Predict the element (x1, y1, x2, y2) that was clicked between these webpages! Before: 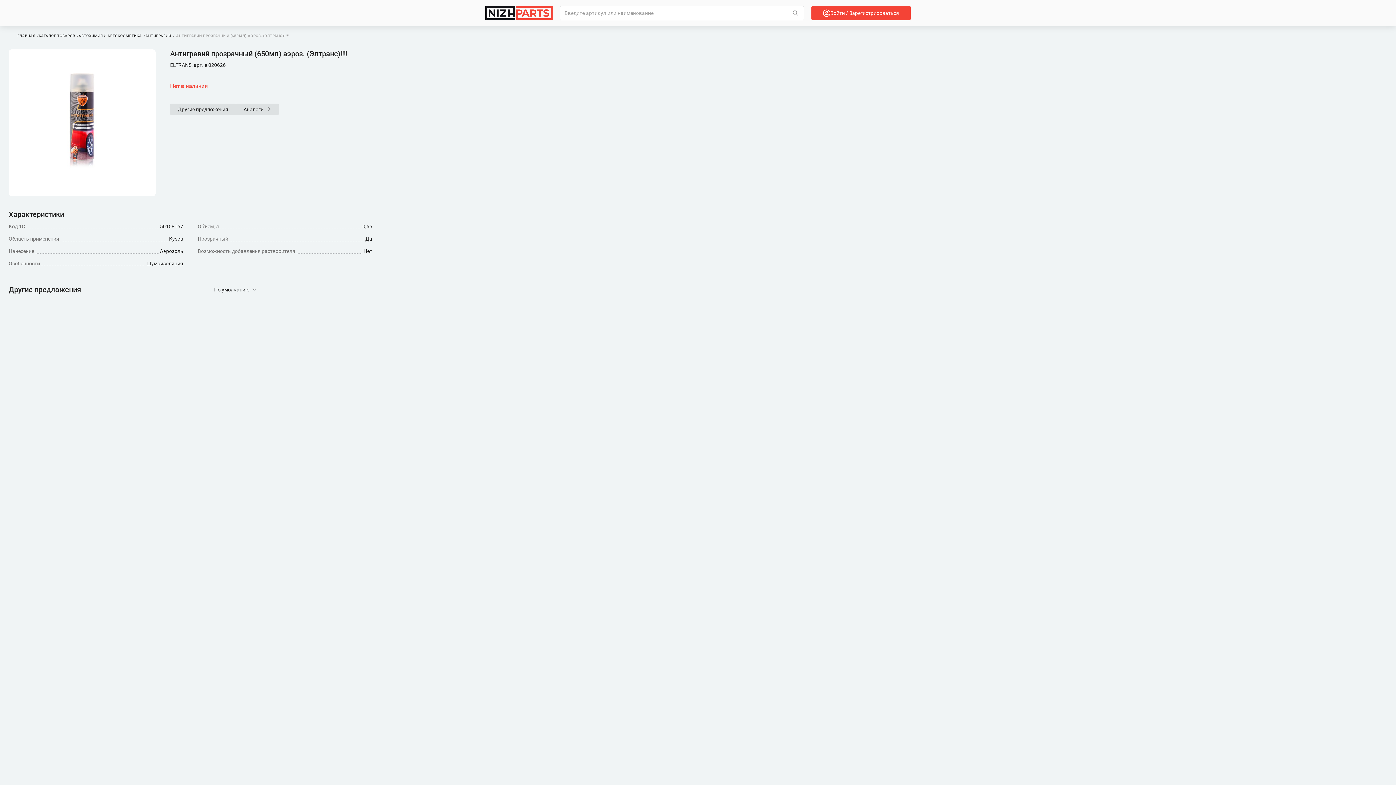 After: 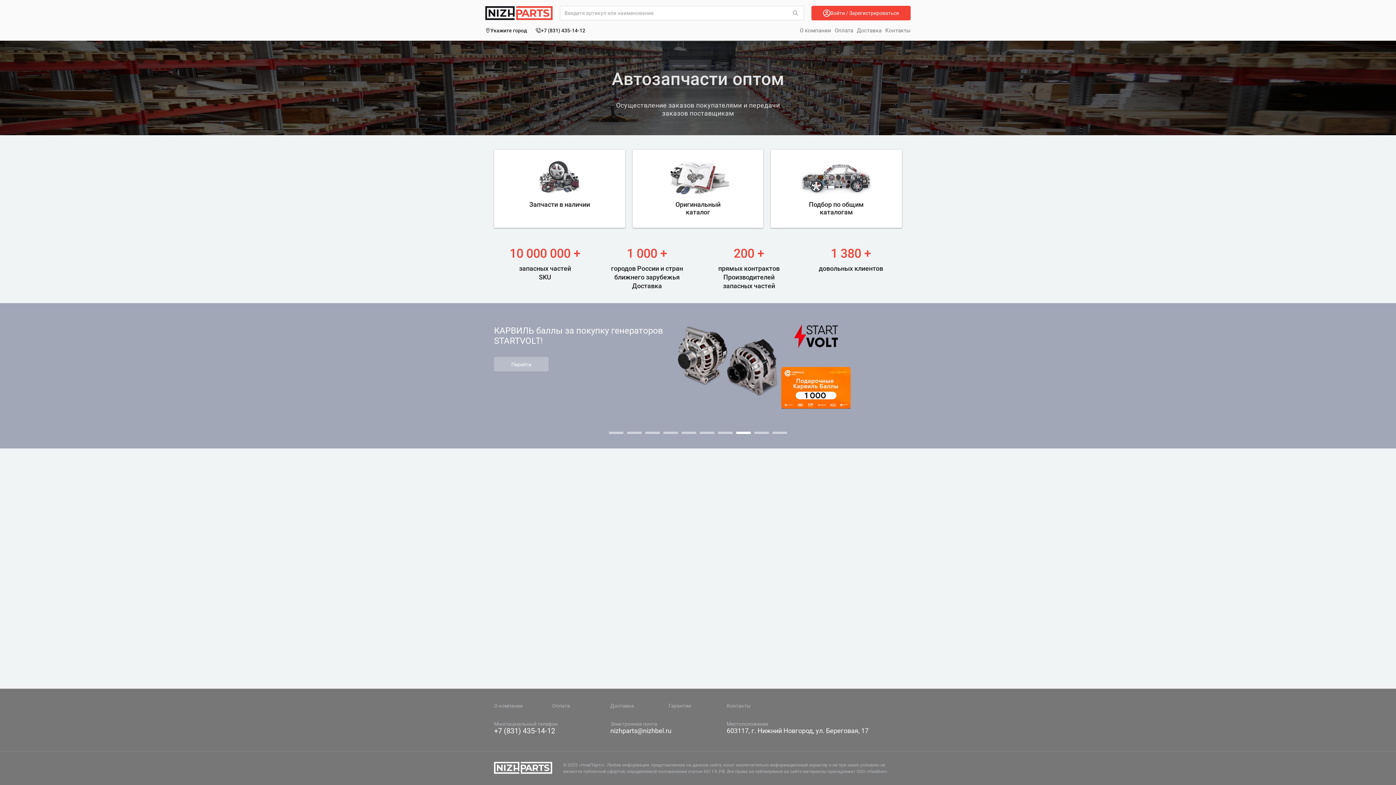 Action: bbox: (17, 33, 35, 37) label: ГЛАВНАЯ